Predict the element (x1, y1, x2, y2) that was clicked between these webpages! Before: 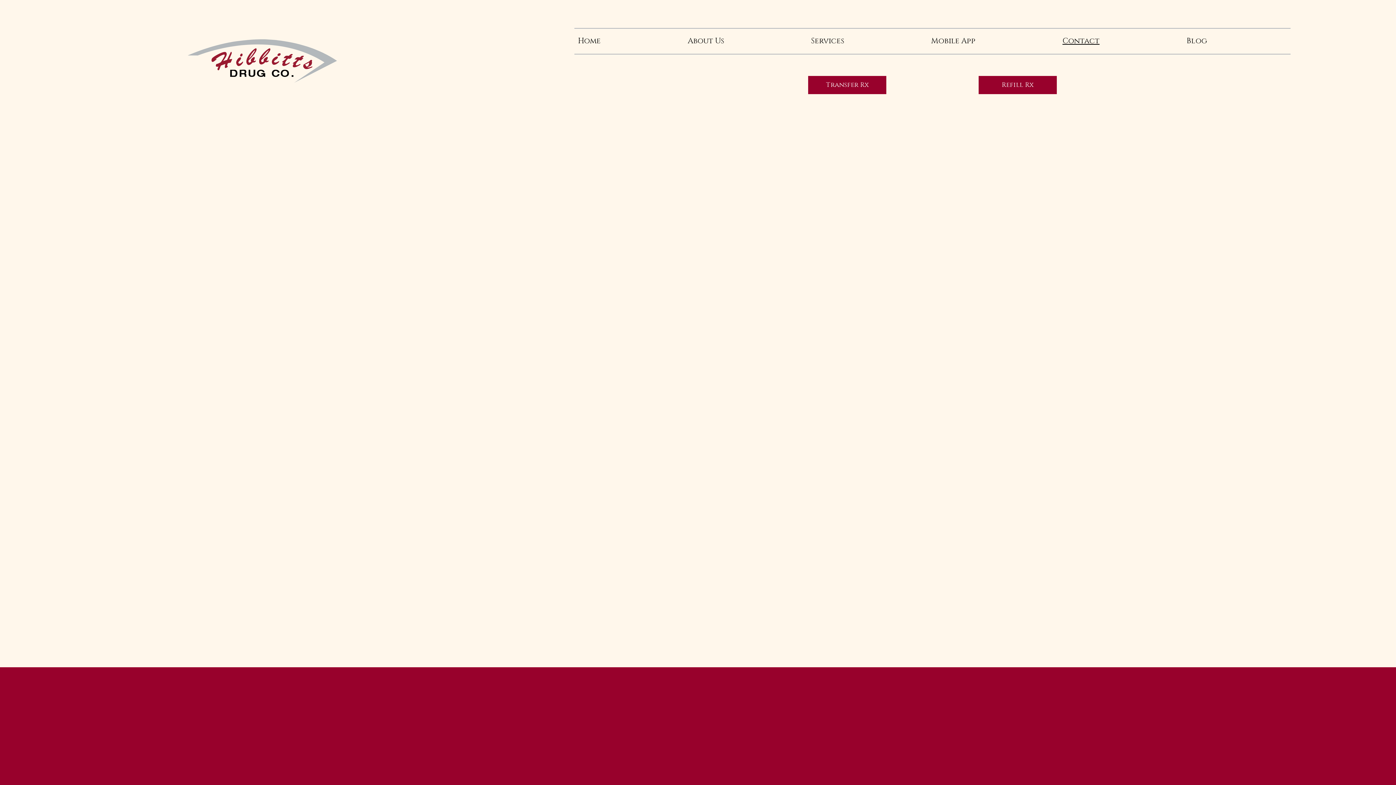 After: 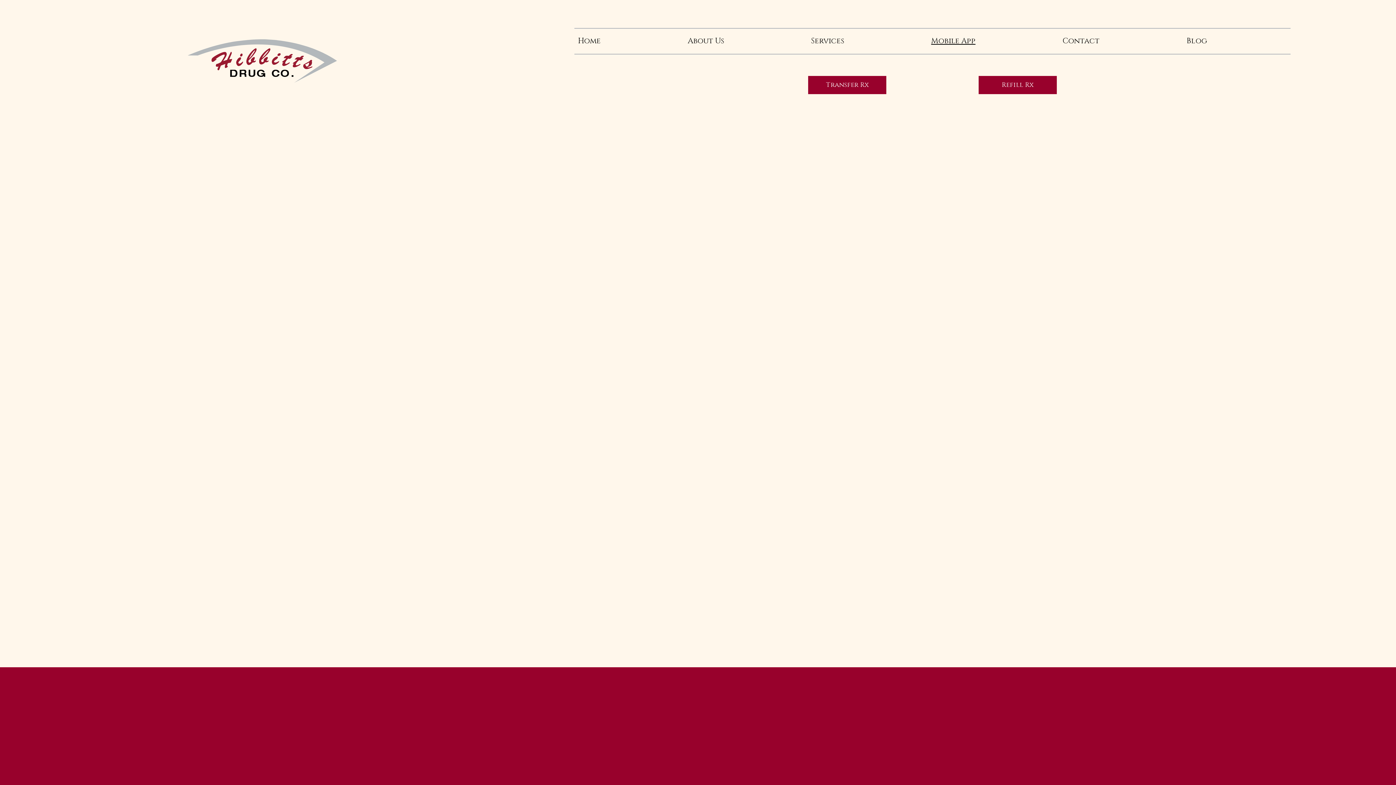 Action: bbox: (931, 35, 975, 46) label: Mobile App